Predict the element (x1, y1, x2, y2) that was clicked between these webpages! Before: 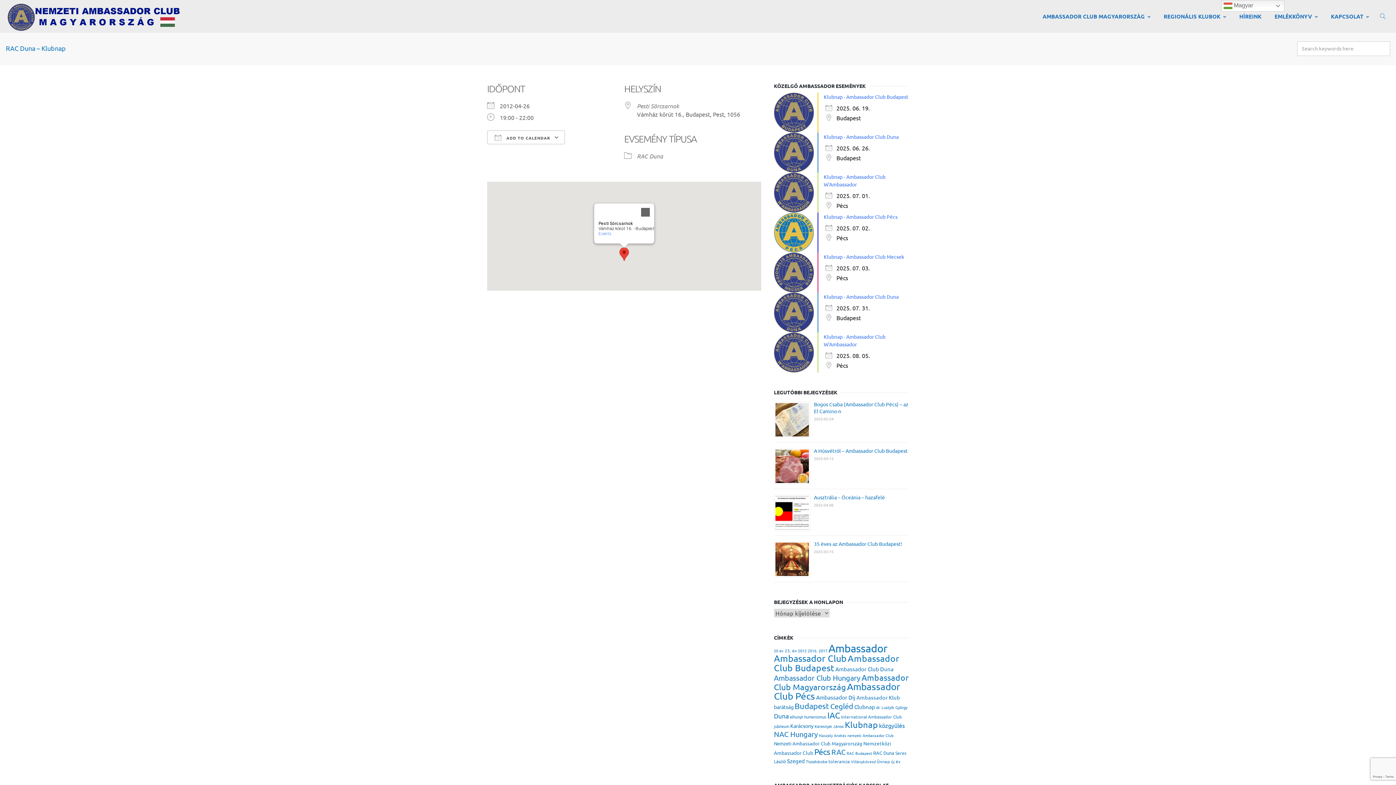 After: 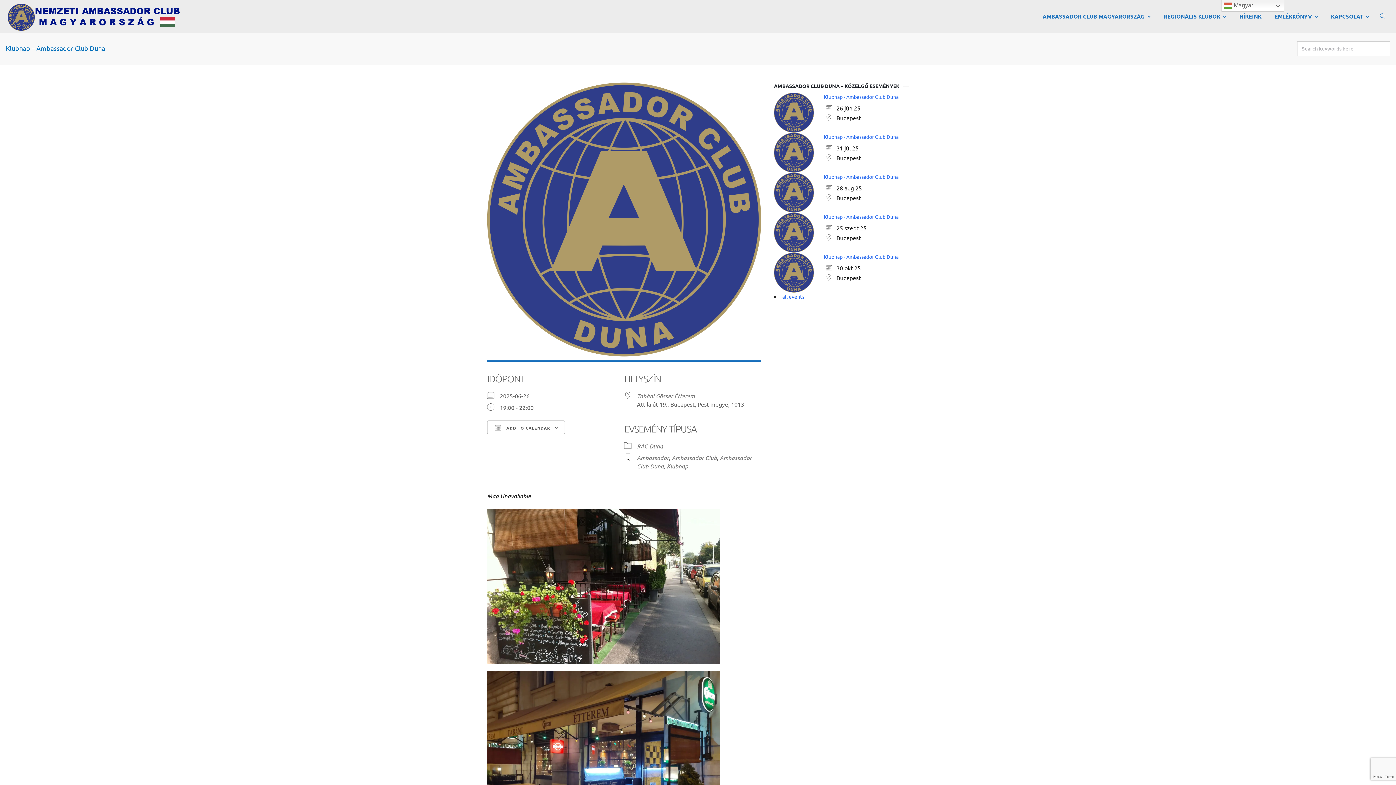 Action: bbox: (823, 133, 898, 140) label: Klubnap - Ambassador Club Duna